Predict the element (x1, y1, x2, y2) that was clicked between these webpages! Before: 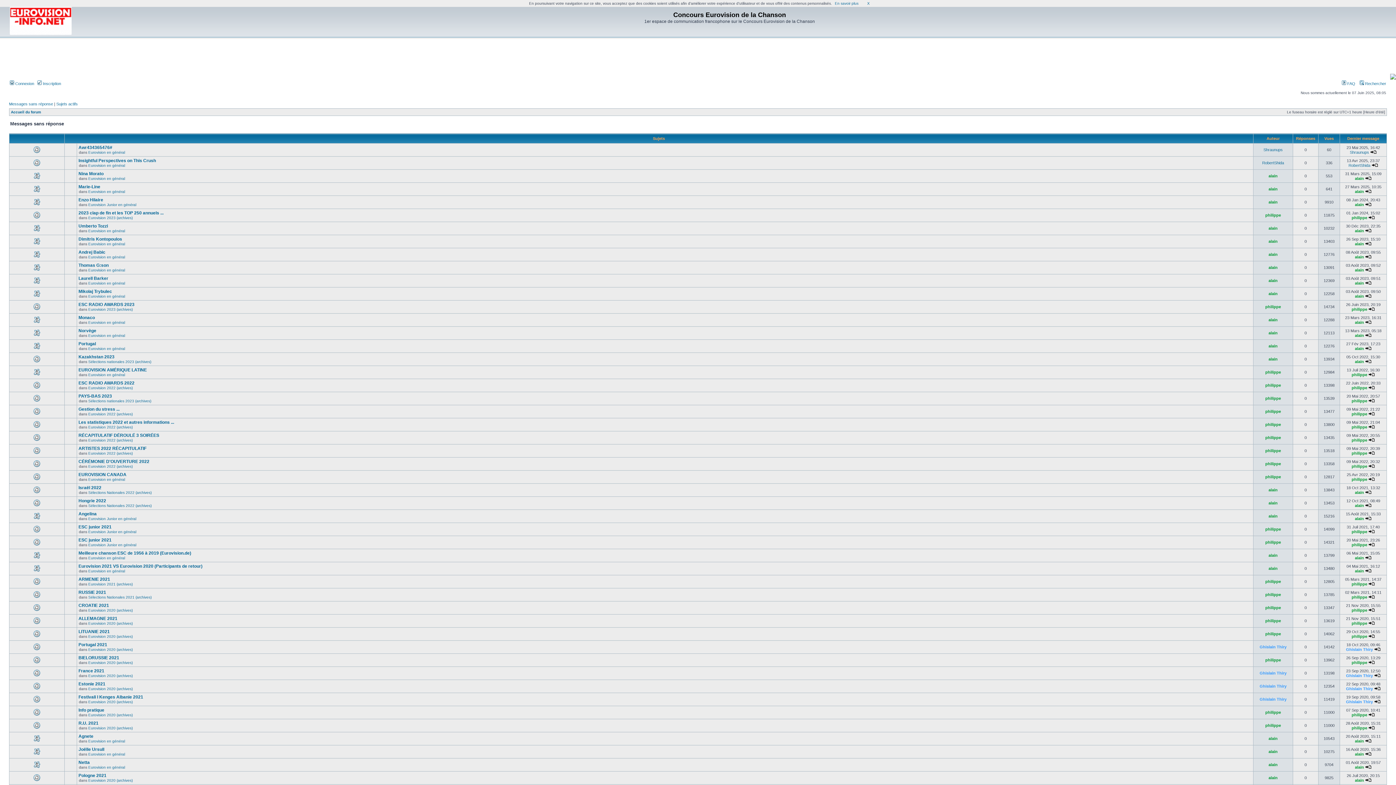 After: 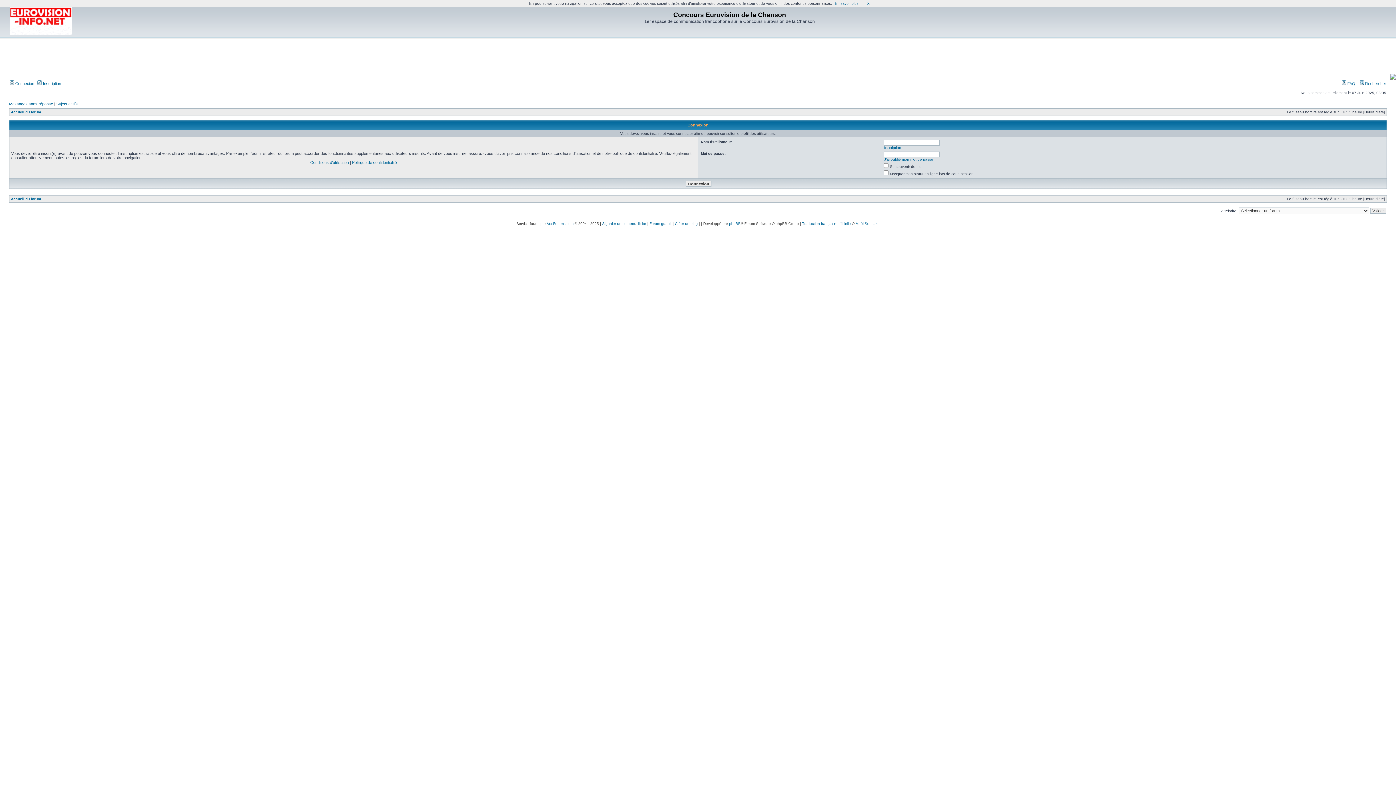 Action: bbox: (1352, 660, 1367, 665) label: philippe